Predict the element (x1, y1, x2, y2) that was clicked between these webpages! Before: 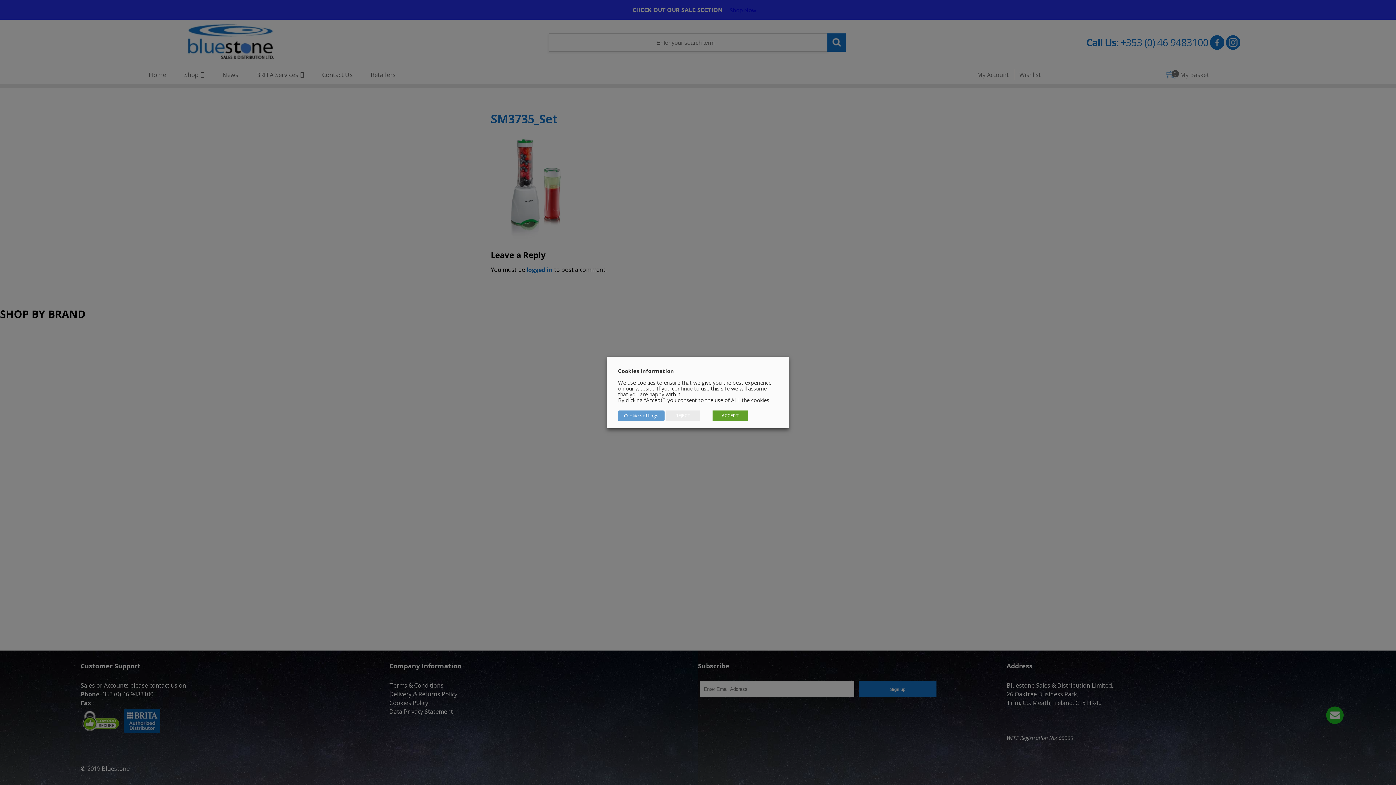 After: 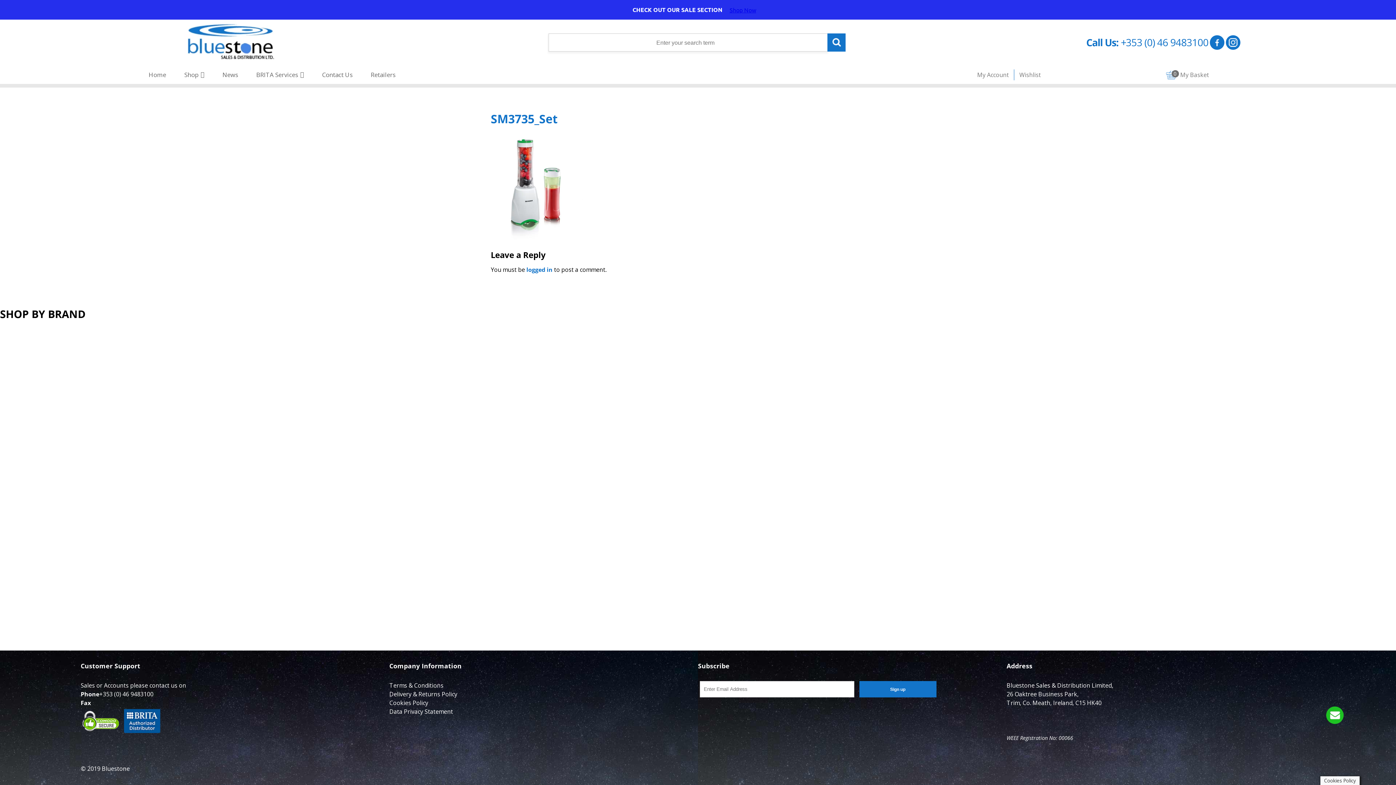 Action: bbox: (666, 410, 700, 421) label: REJECT